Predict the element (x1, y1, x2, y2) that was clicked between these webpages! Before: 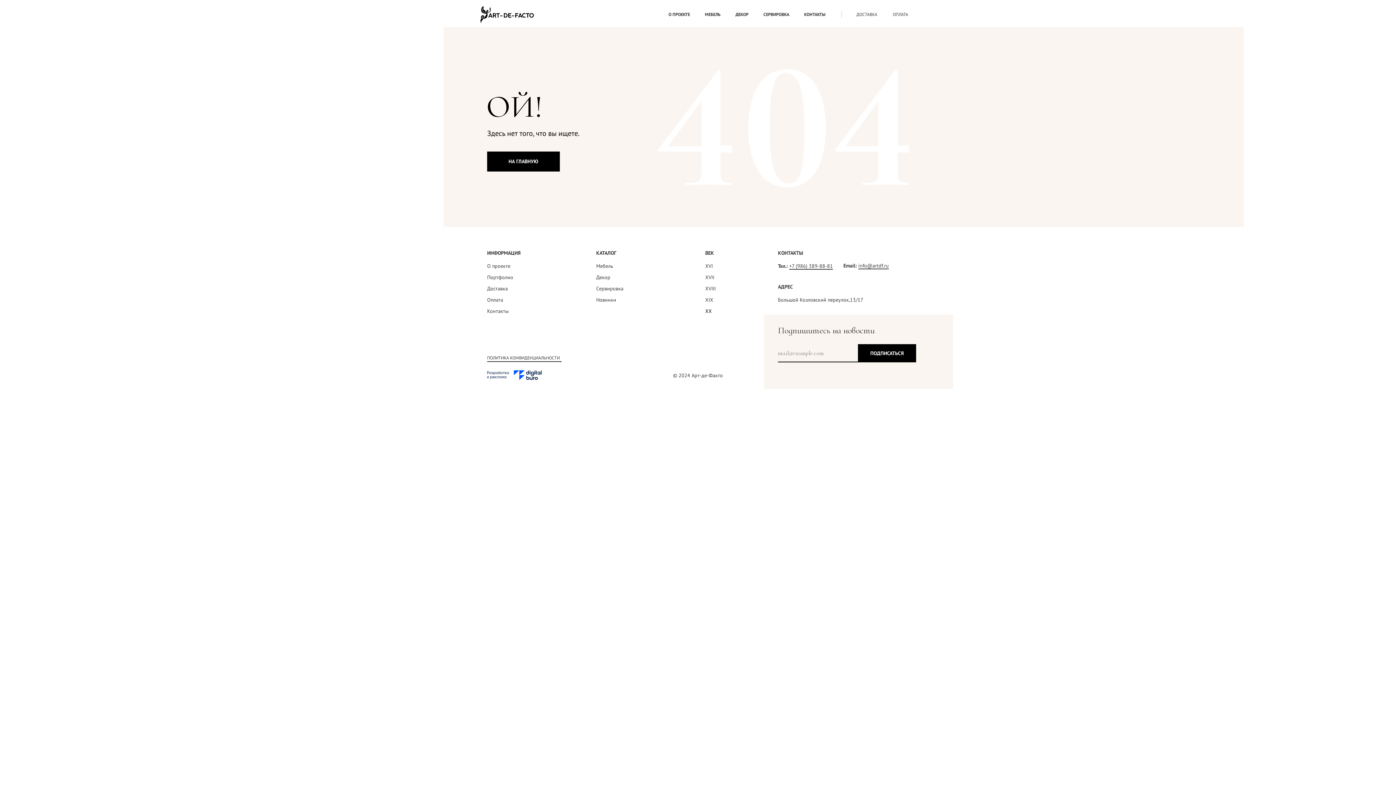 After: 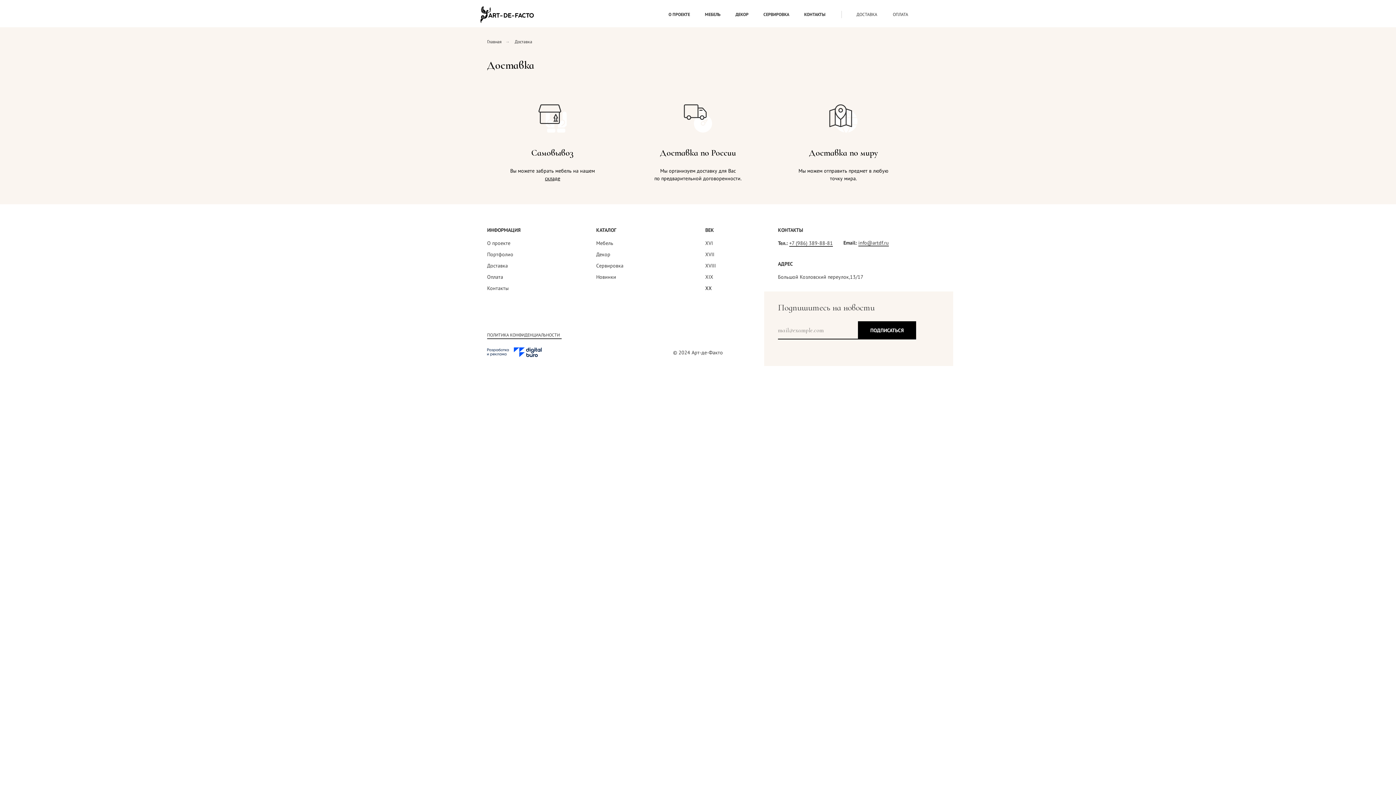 Action: bbox: (856, 11, 877, 17) label: ДОСТАВКА